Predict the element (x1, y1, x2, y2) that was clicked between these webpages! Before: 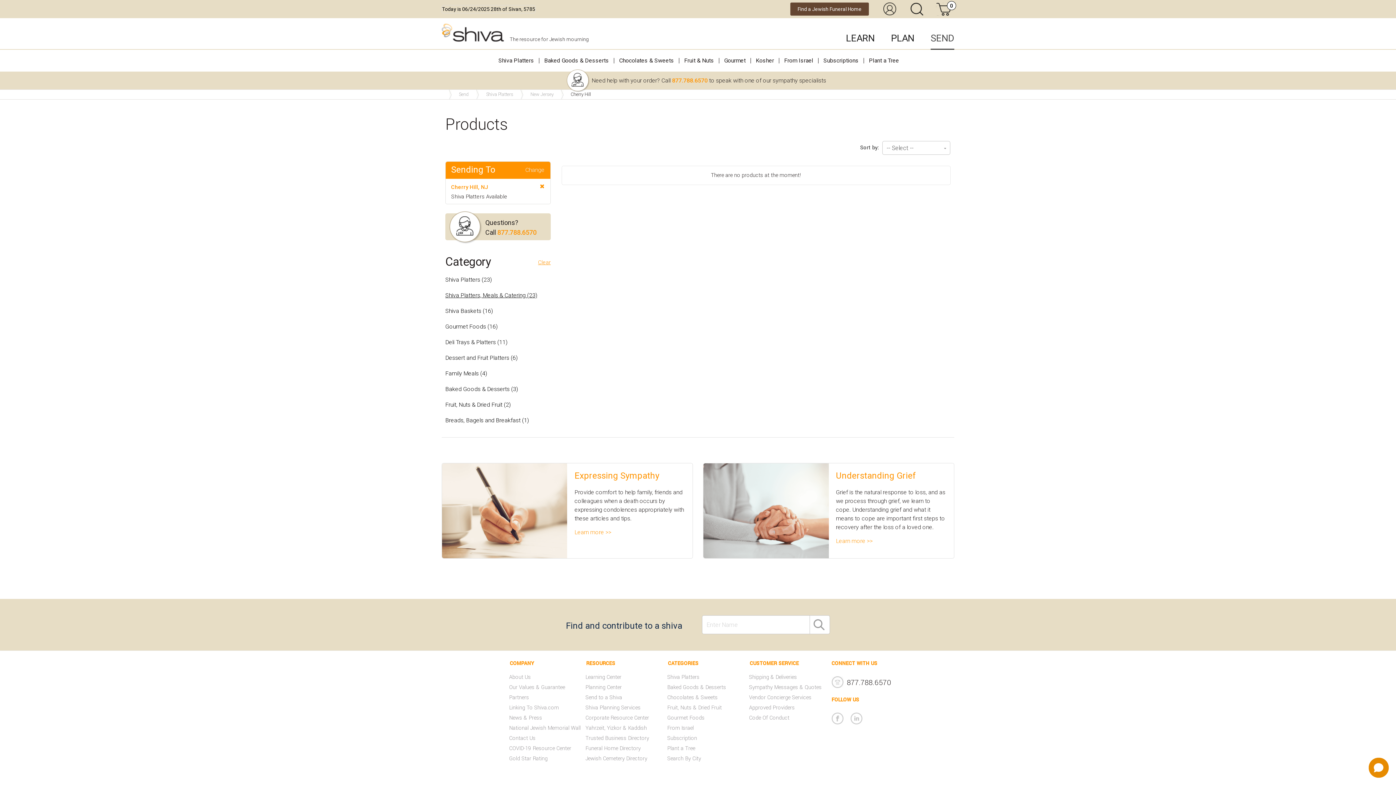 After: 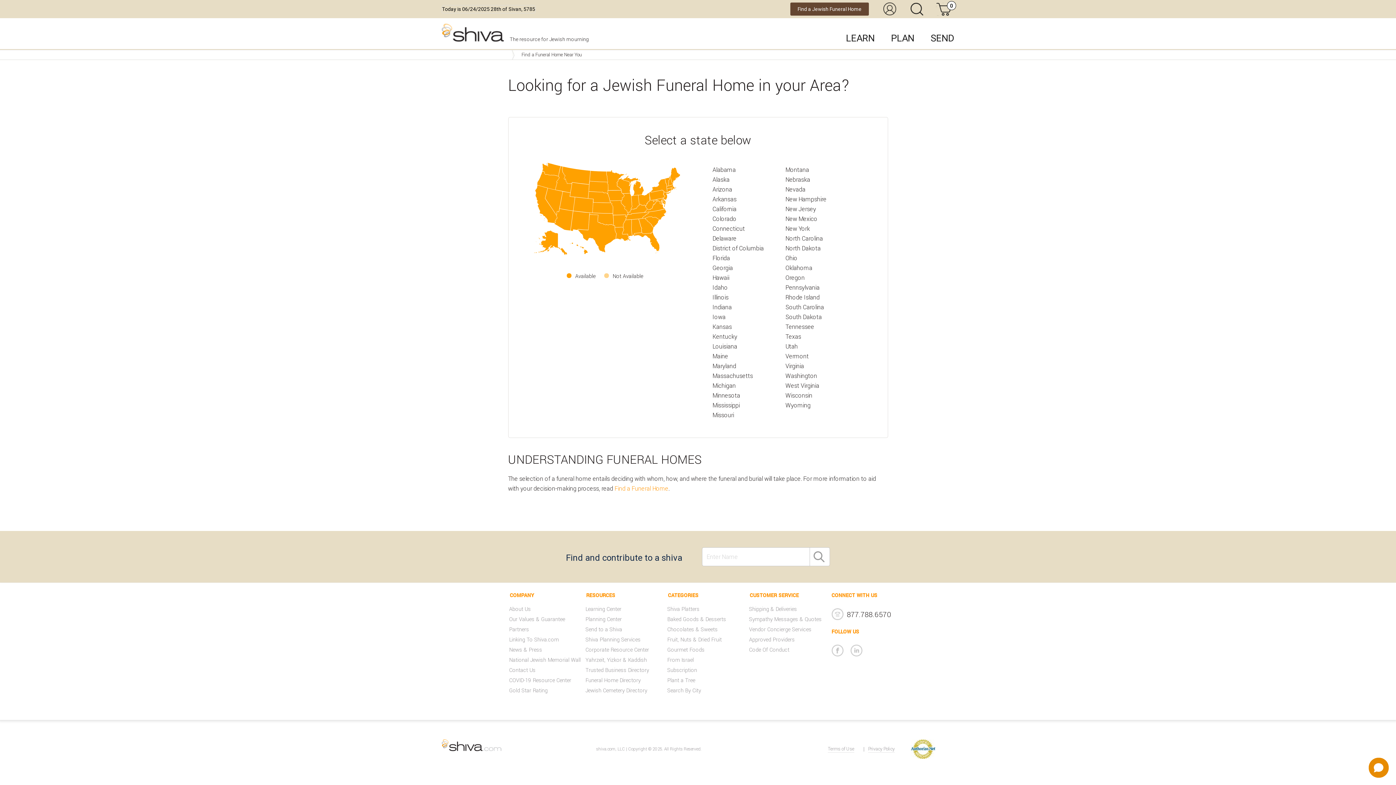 Action: bbox: (585, 745, 662, 752) label: Funeral Home Directory